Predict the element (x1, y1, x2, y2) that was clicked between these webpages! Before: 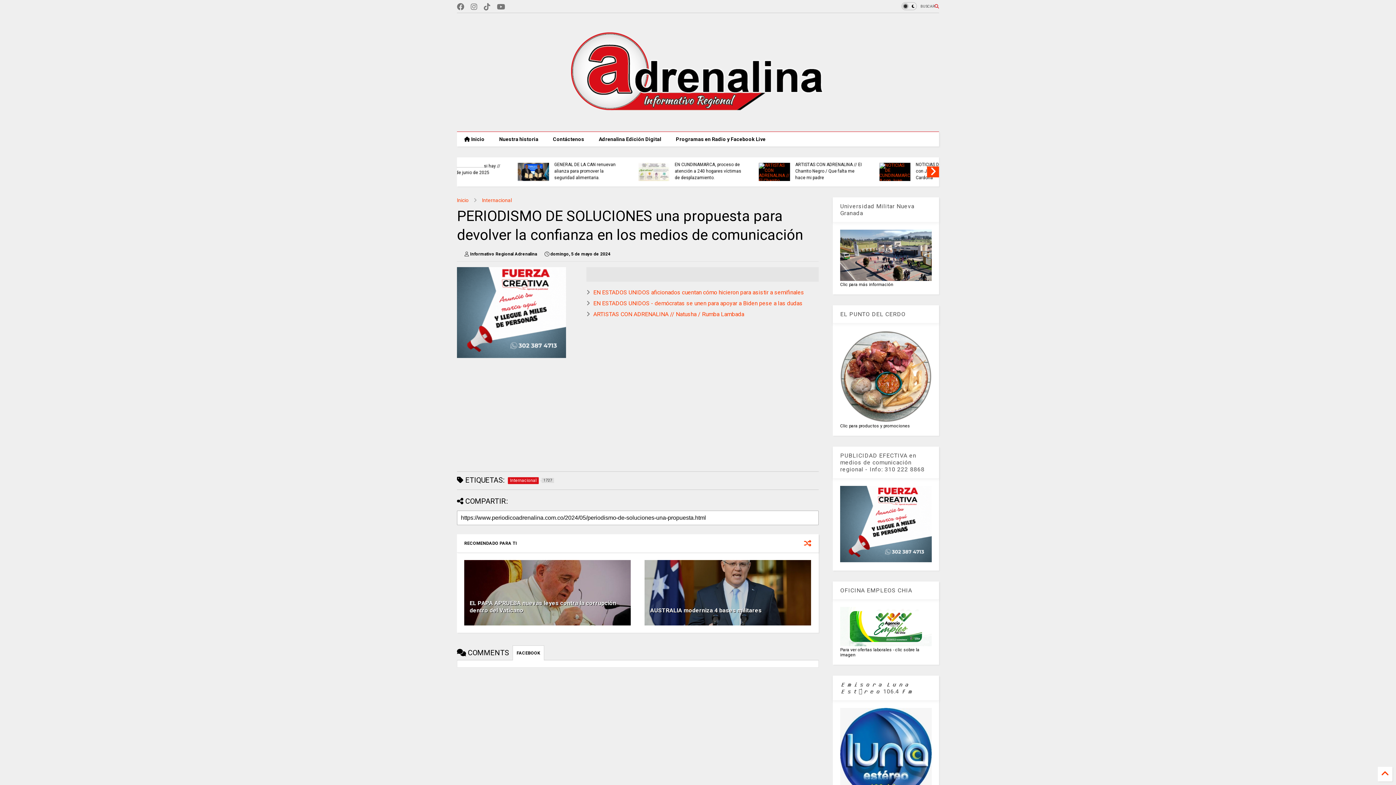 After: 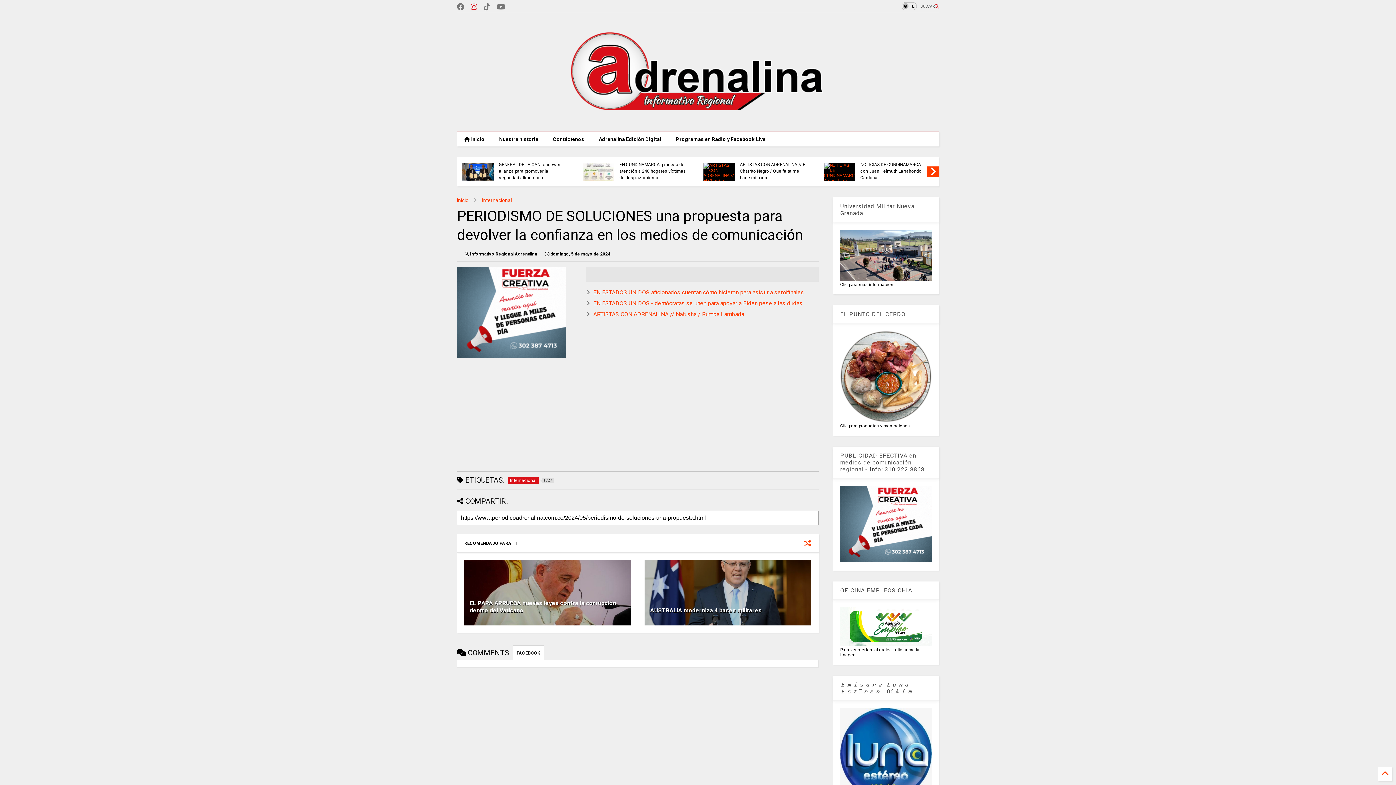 Action: bbox: (470, 0, 477, 13)